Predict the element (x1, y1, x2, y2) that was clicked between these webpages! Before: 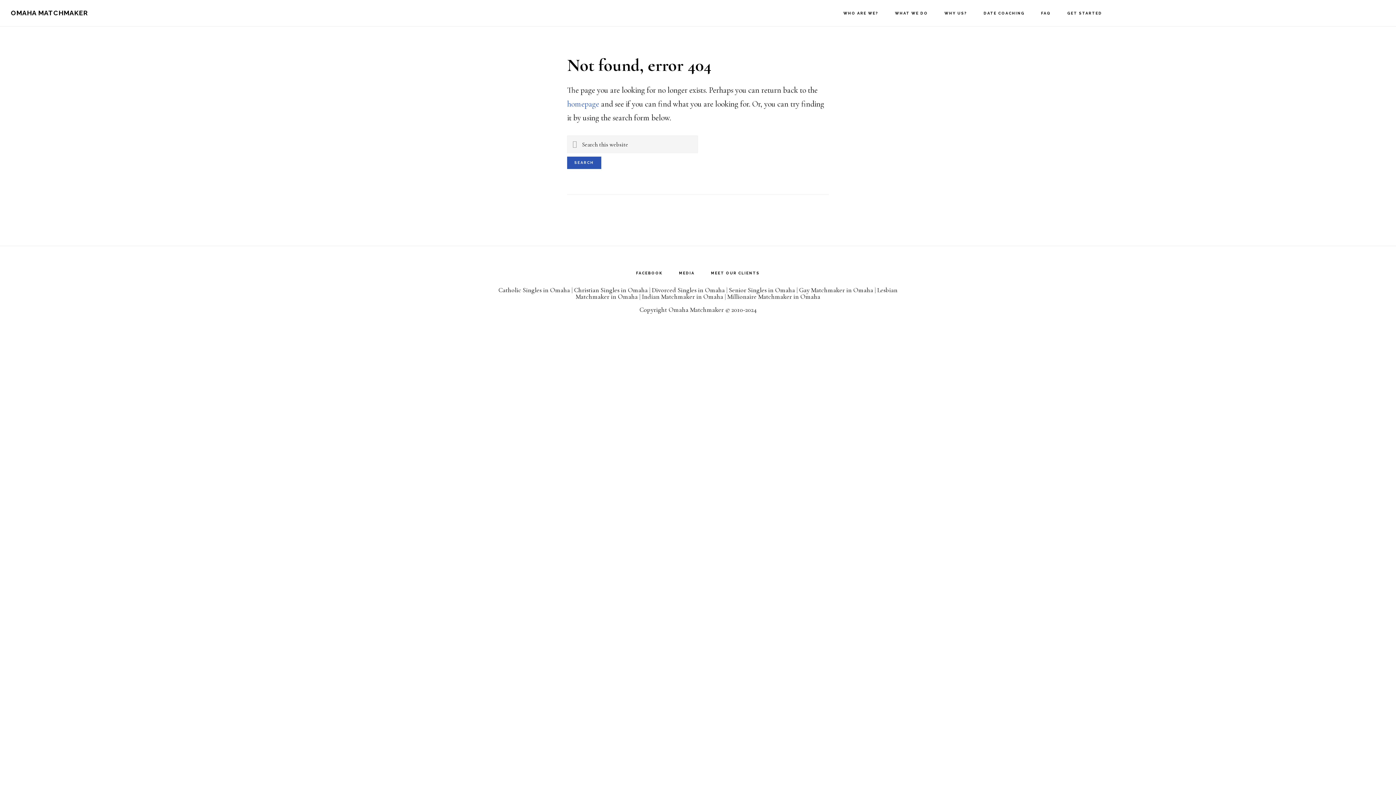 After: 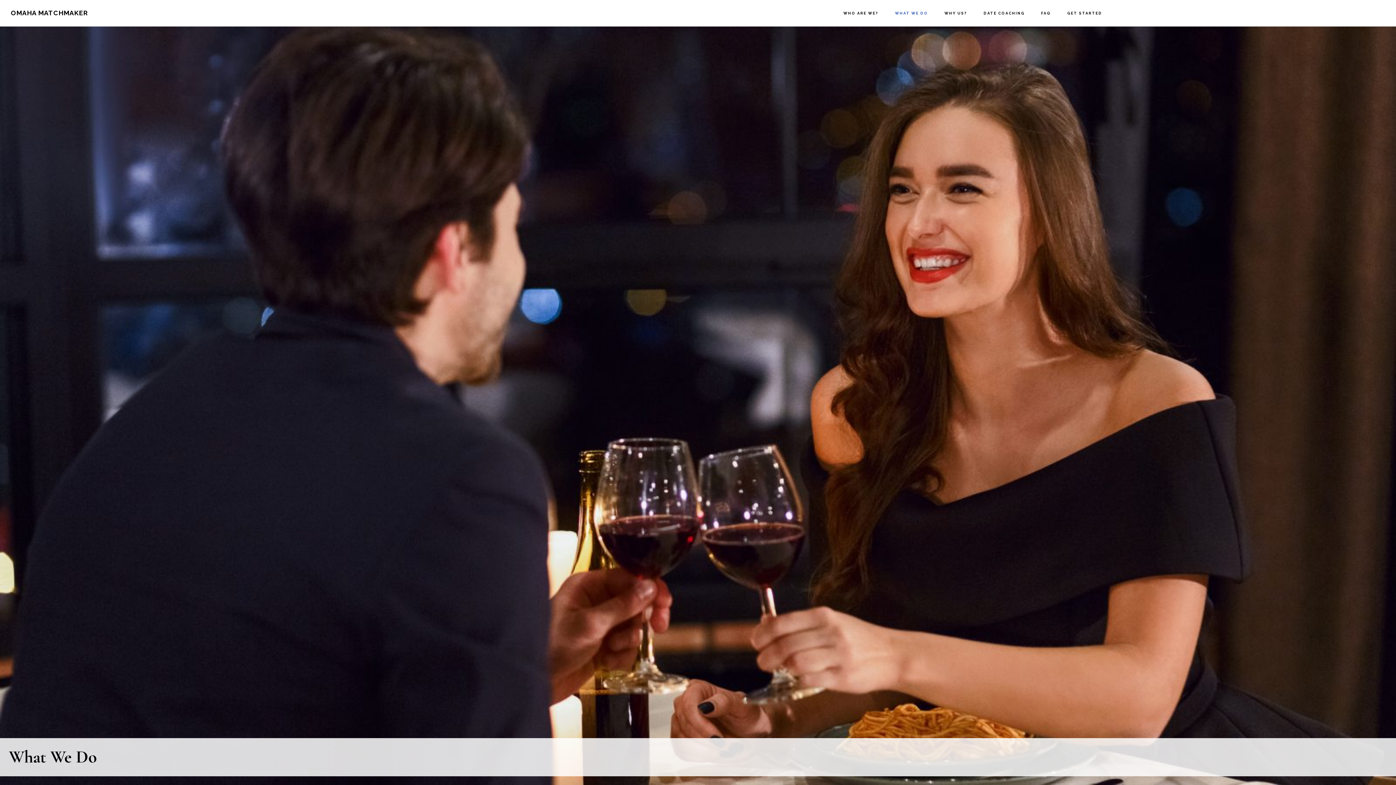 Action: label: WHAT WE DO bbox: (888, 0, 935, 26)